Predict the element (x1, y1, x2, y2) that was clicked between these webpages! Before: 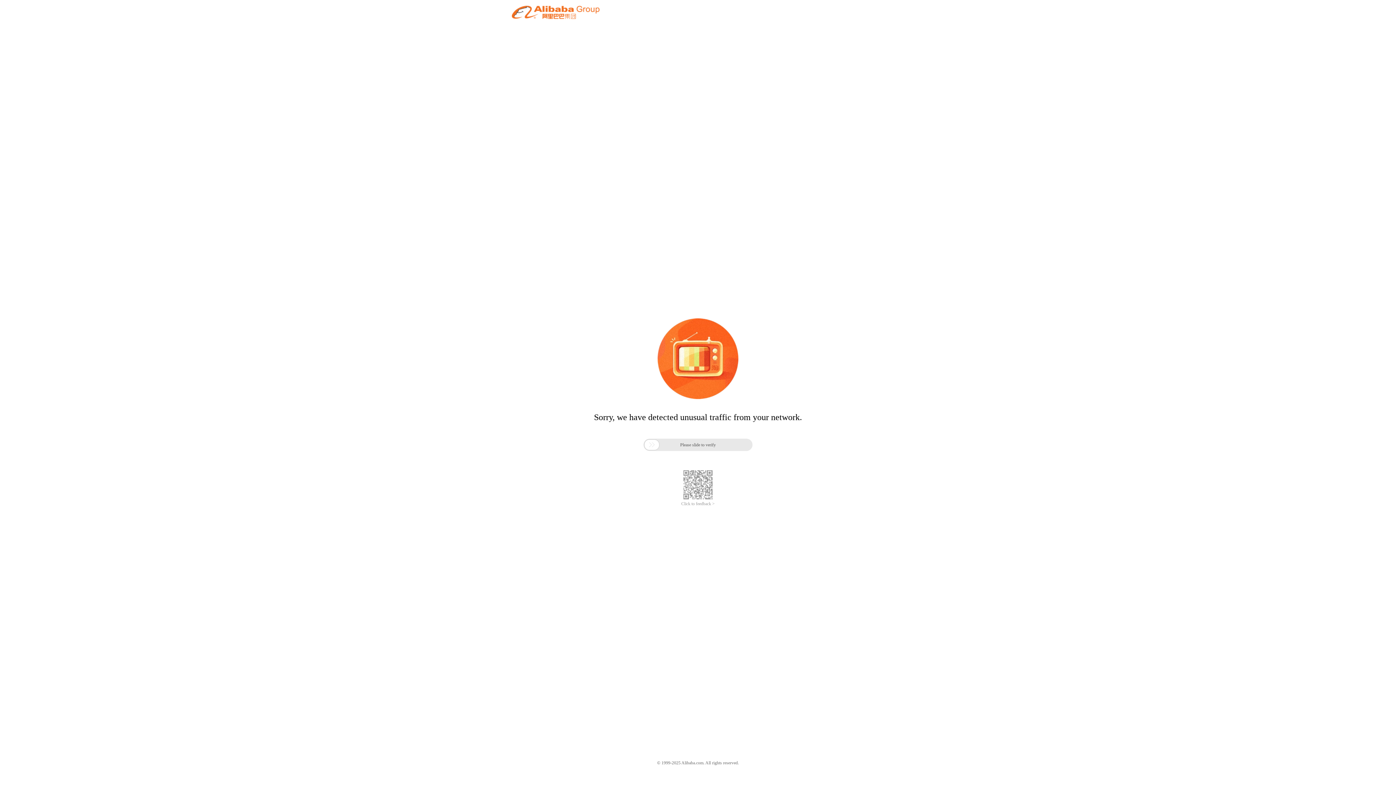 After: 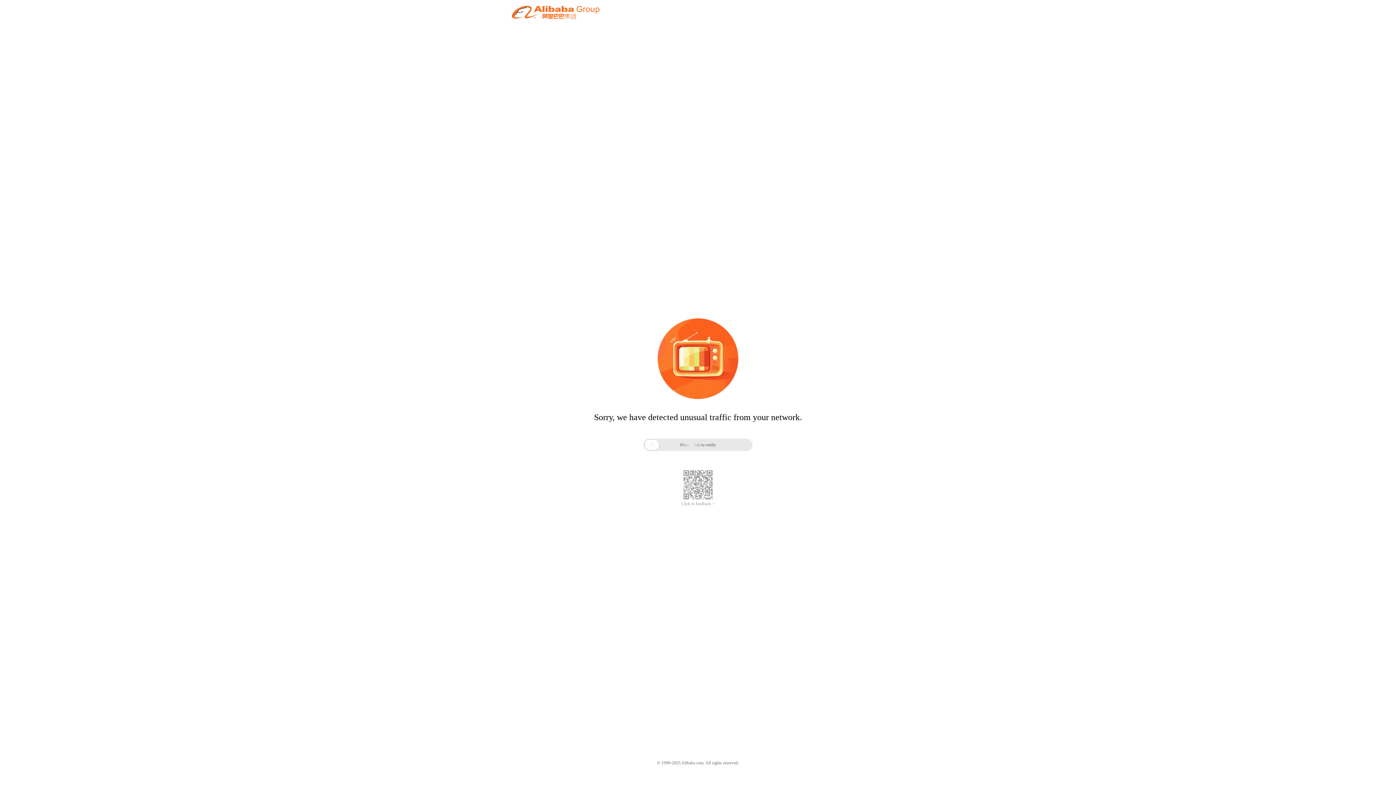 Action: label: Click to feedback > bbox: (681, 501, 714, 506)